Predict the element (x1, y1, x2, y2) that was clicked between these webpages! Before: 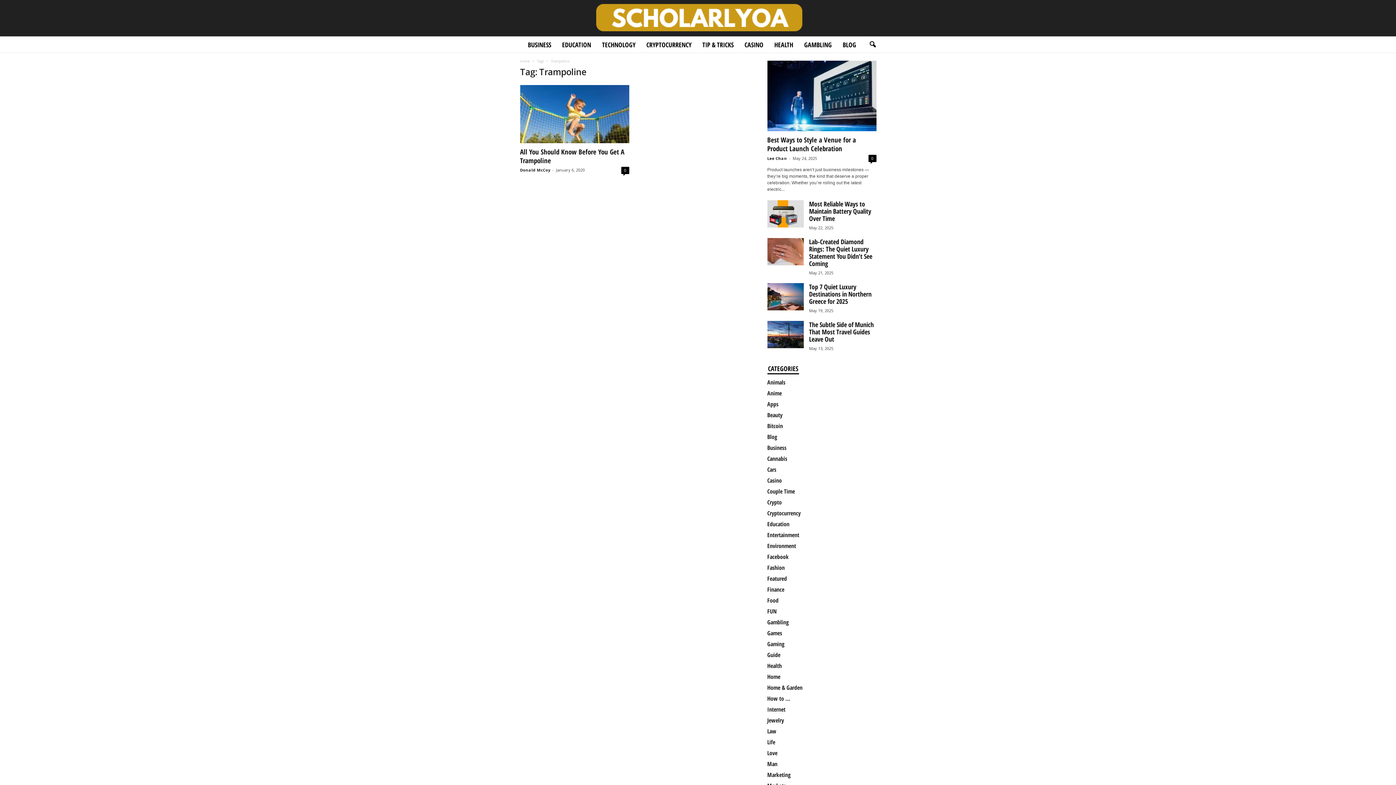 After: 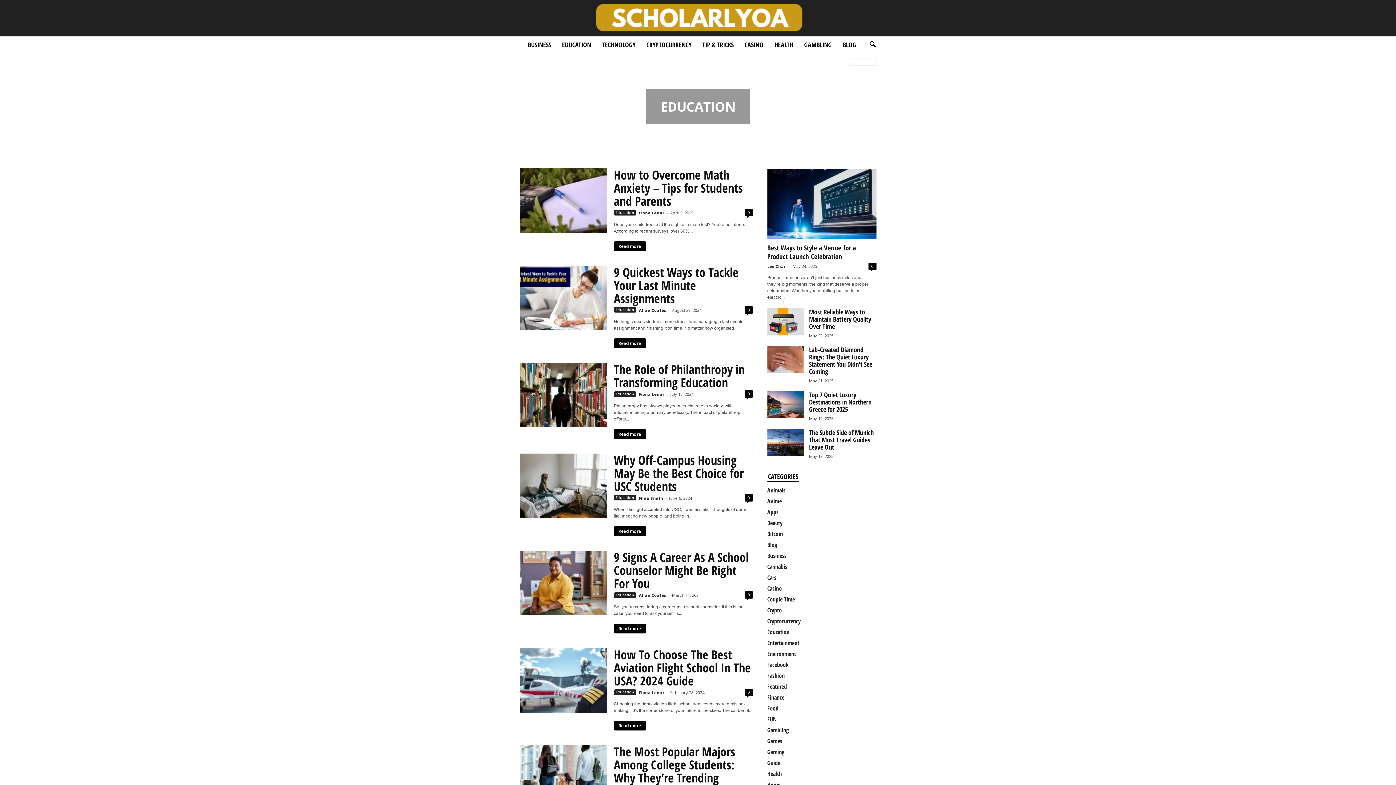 Action: label: Education bbox: (767, 520, 789, 528)